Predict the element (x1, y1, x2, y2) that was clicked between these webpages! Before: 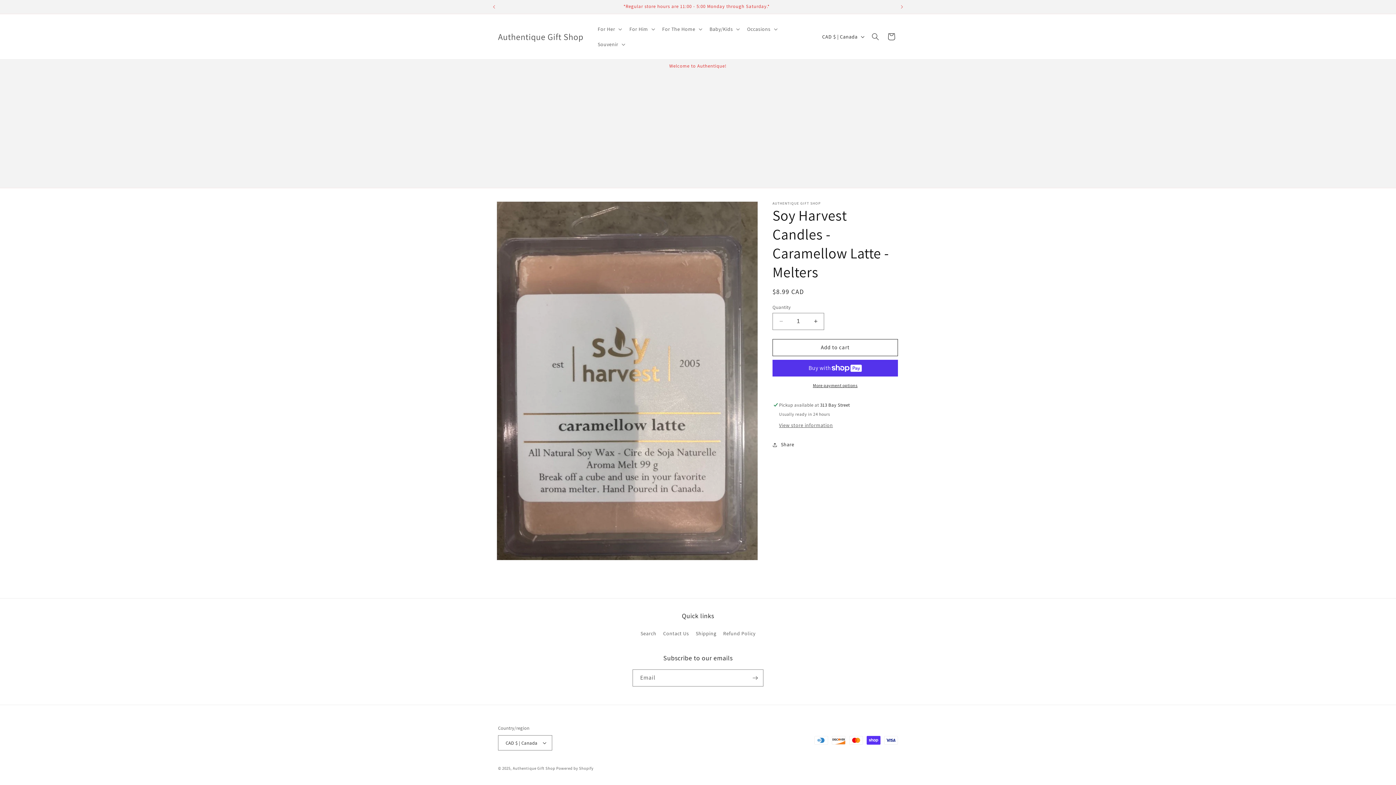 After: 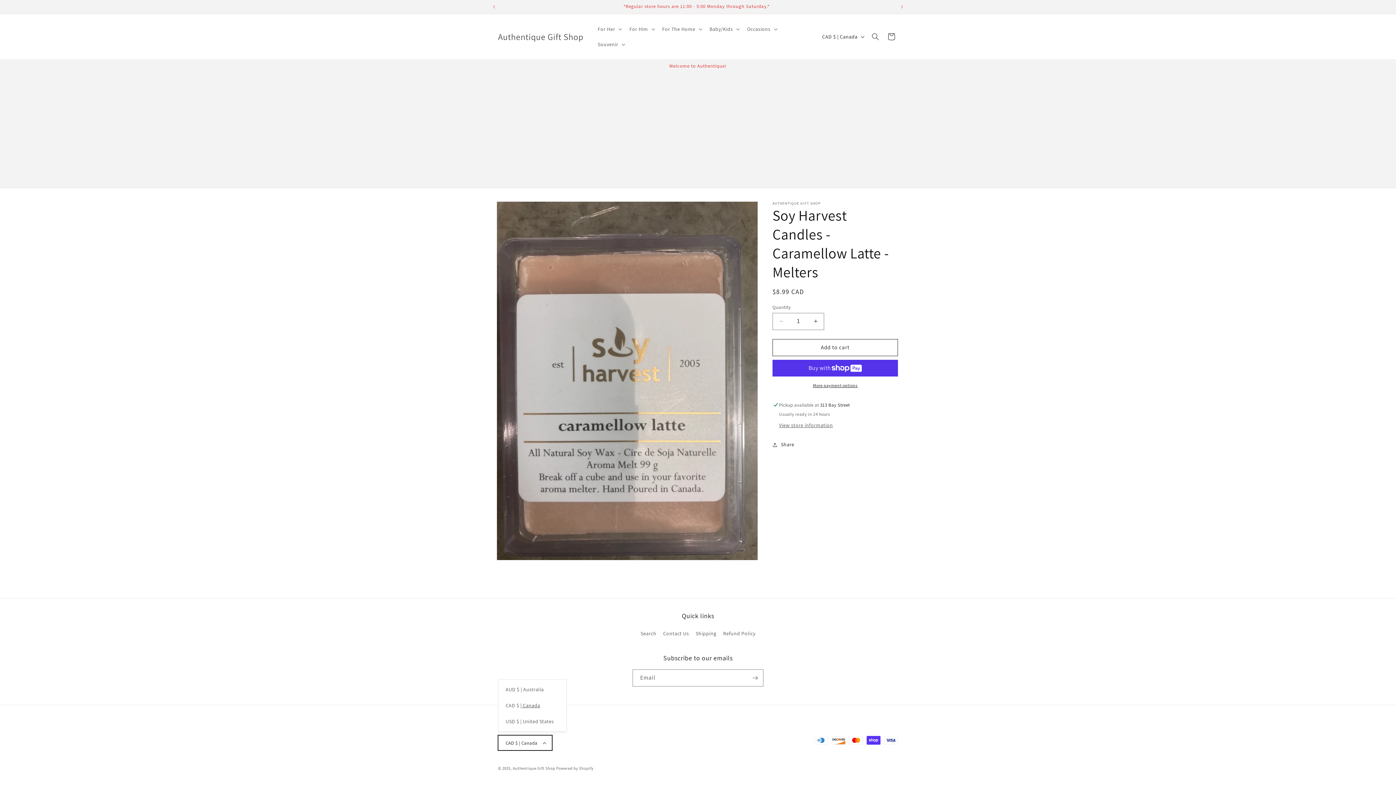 Action: label: CAD $ | Canada bbox: (498, 735, 552, 750)